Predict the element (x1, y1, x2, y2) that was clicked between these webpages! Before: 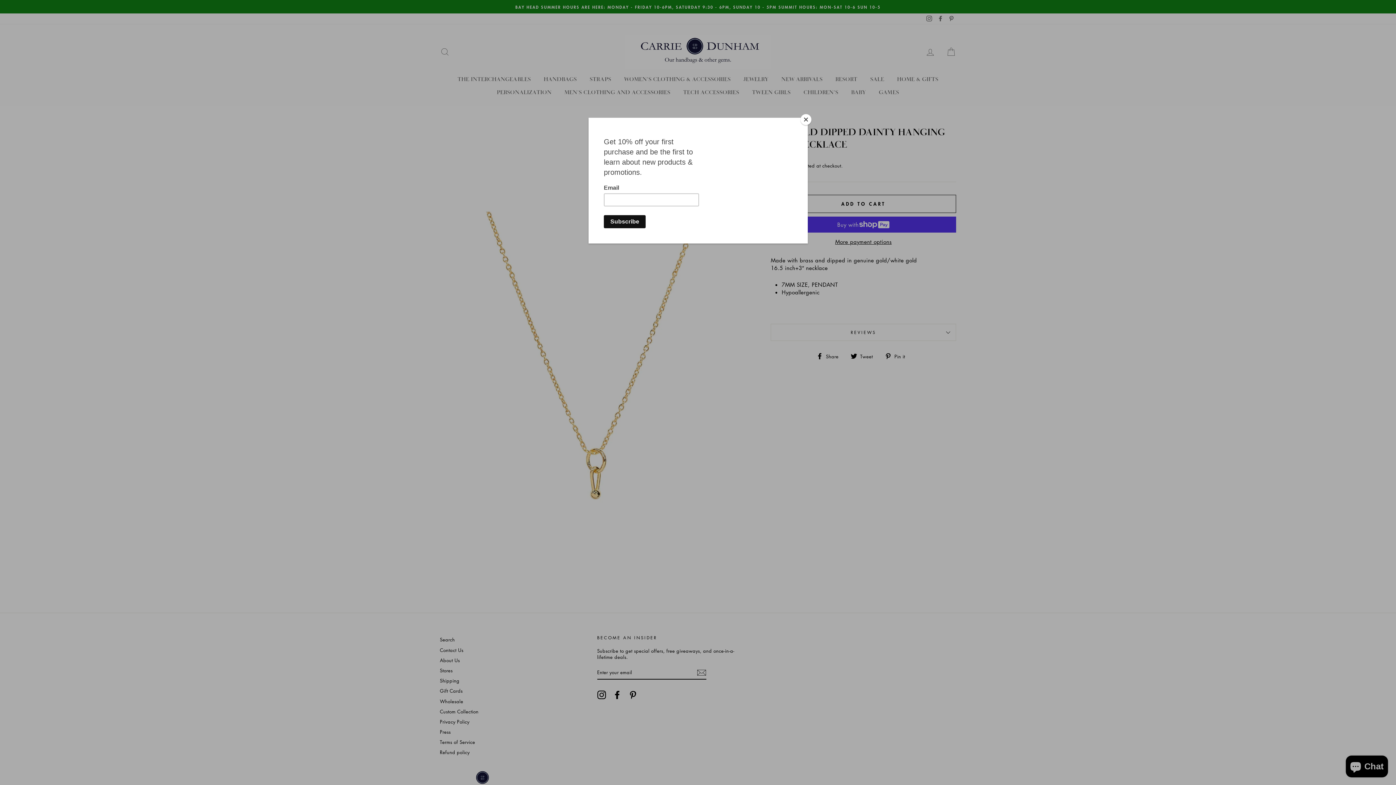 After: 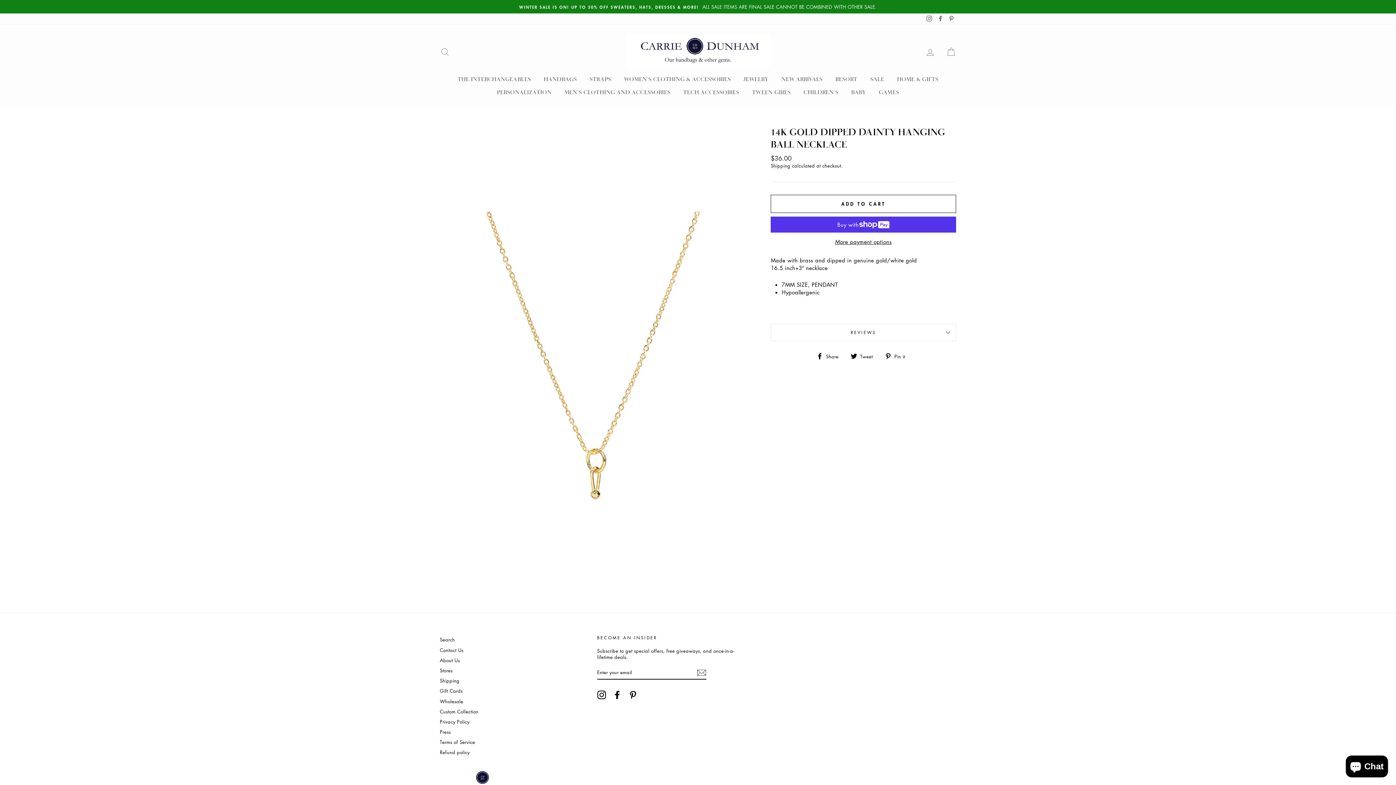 Action: bbox: (800, 114, 811, 125) label: Close